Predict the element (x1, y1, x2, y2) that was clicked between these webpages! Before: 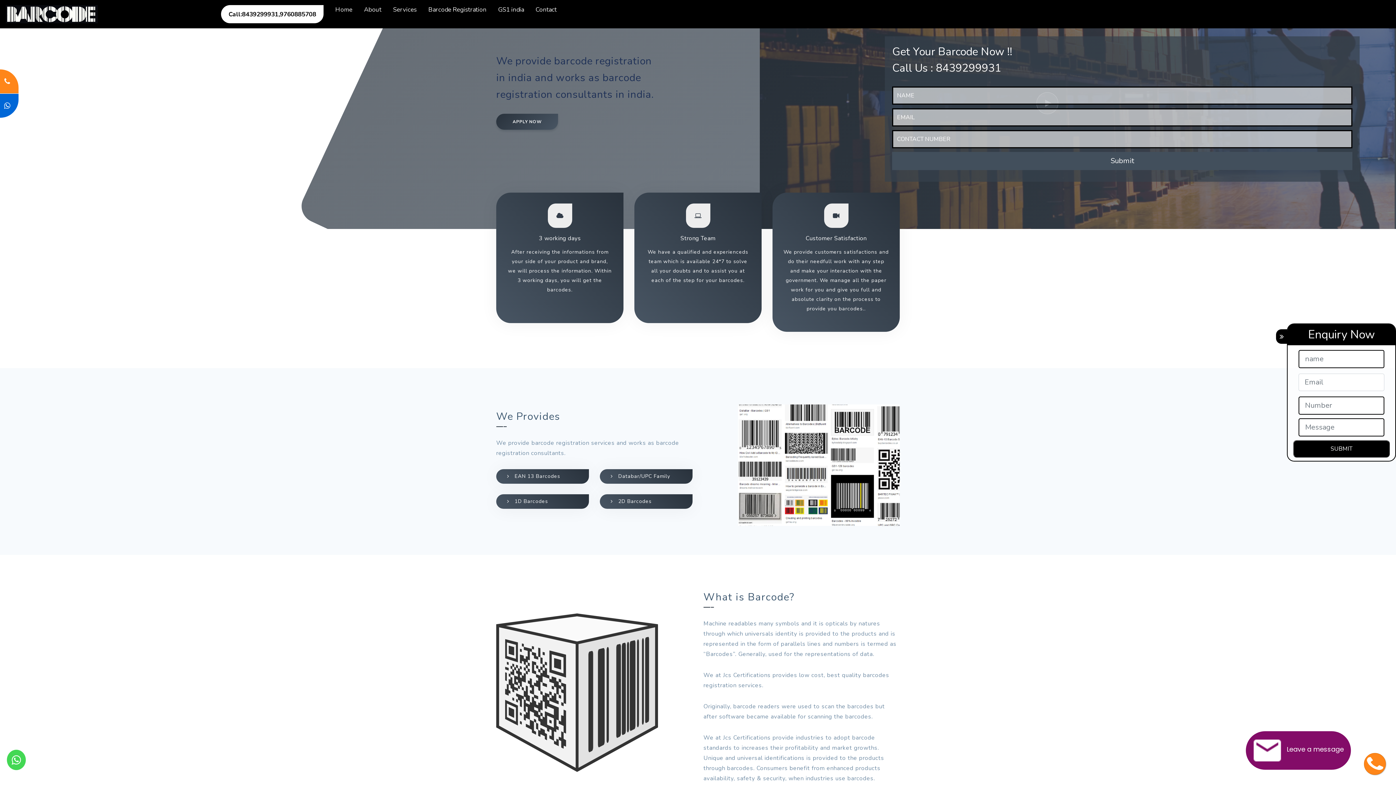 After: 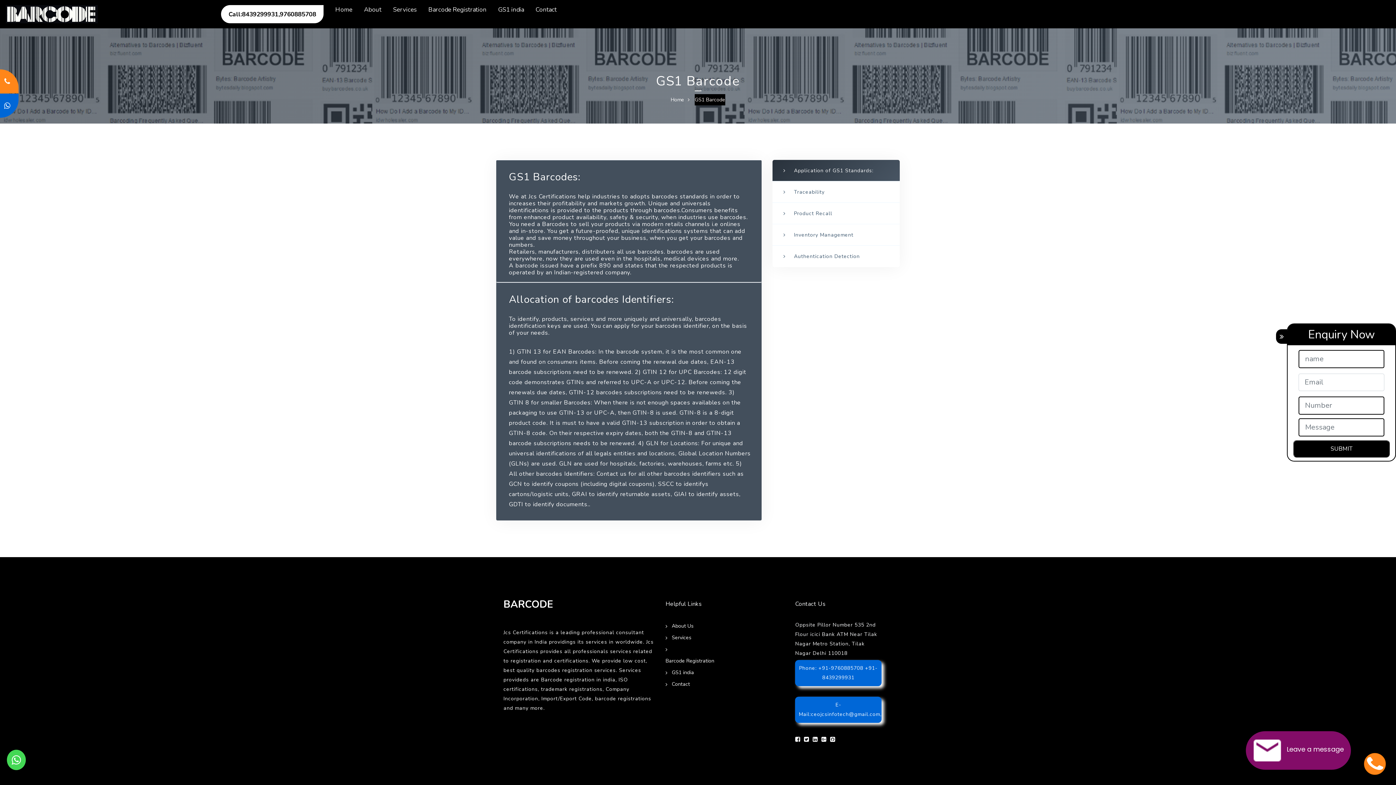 Action: label: GS1 india bbox: (492, 0, 529, 19)